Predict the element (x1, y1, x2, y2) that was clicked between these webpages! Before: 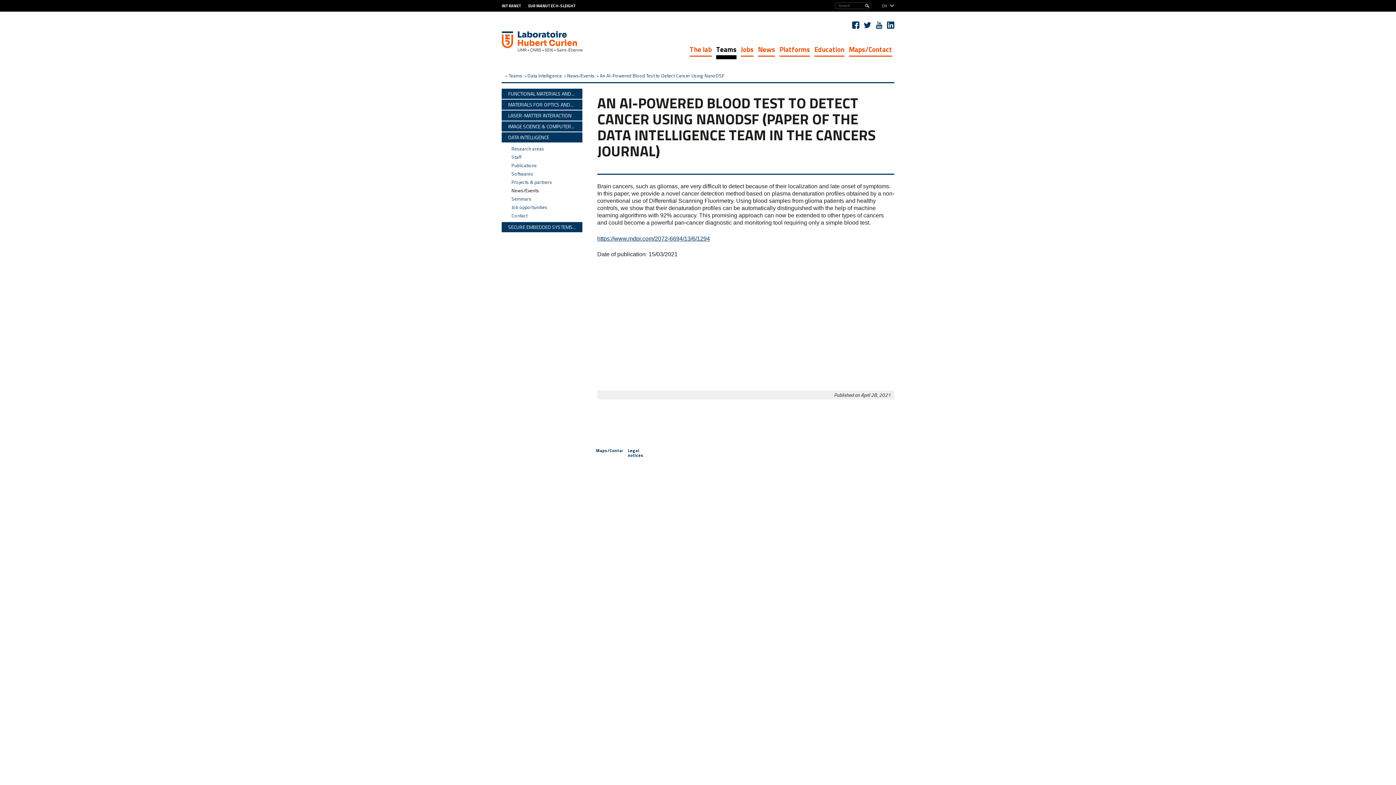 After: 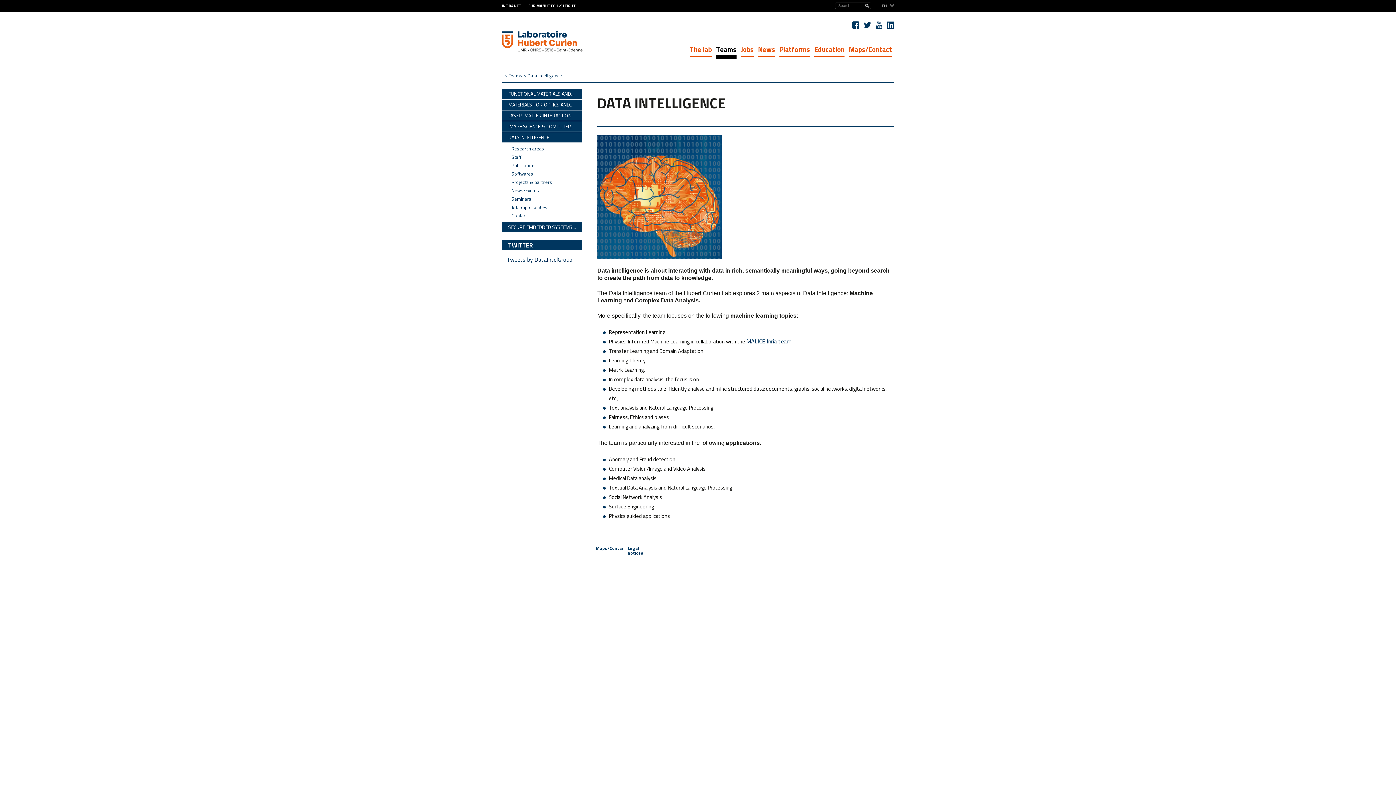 Action: label: DATA INTELLIGENCE bbox: (501, 132, 582, 142)